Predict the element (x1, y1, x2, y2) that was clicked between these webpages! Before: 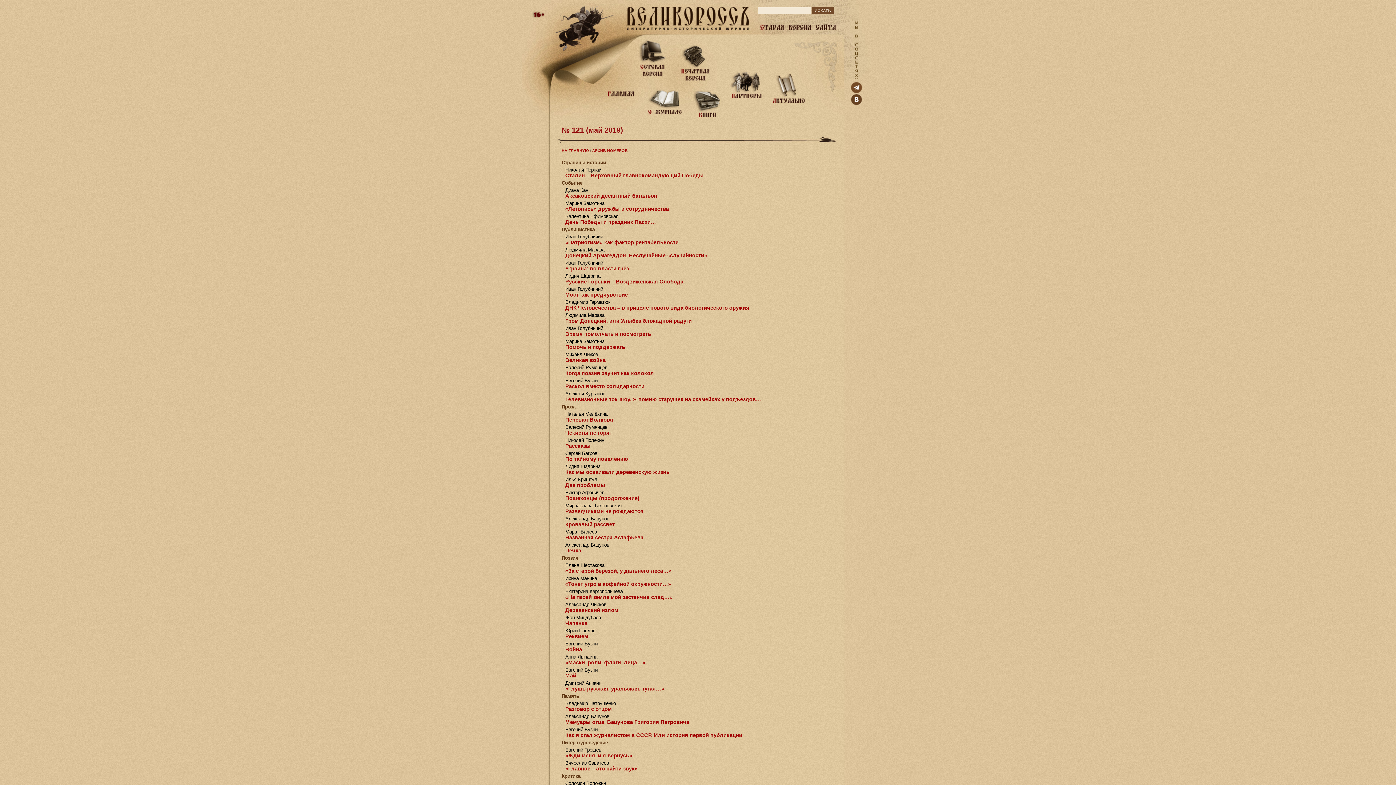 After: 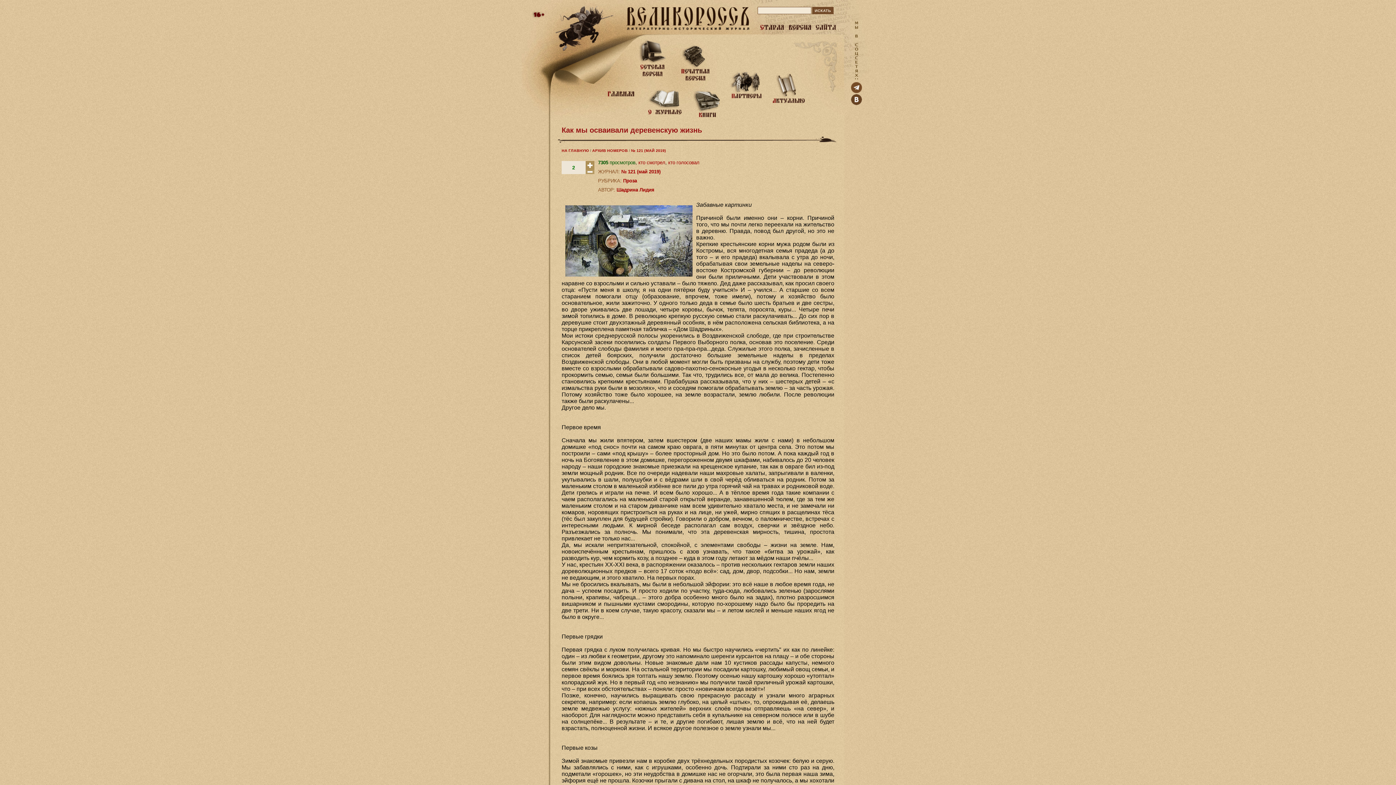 Action: bbox: (565, 469, 669, 475) label: Как мы осваивали деревенскую жизнь